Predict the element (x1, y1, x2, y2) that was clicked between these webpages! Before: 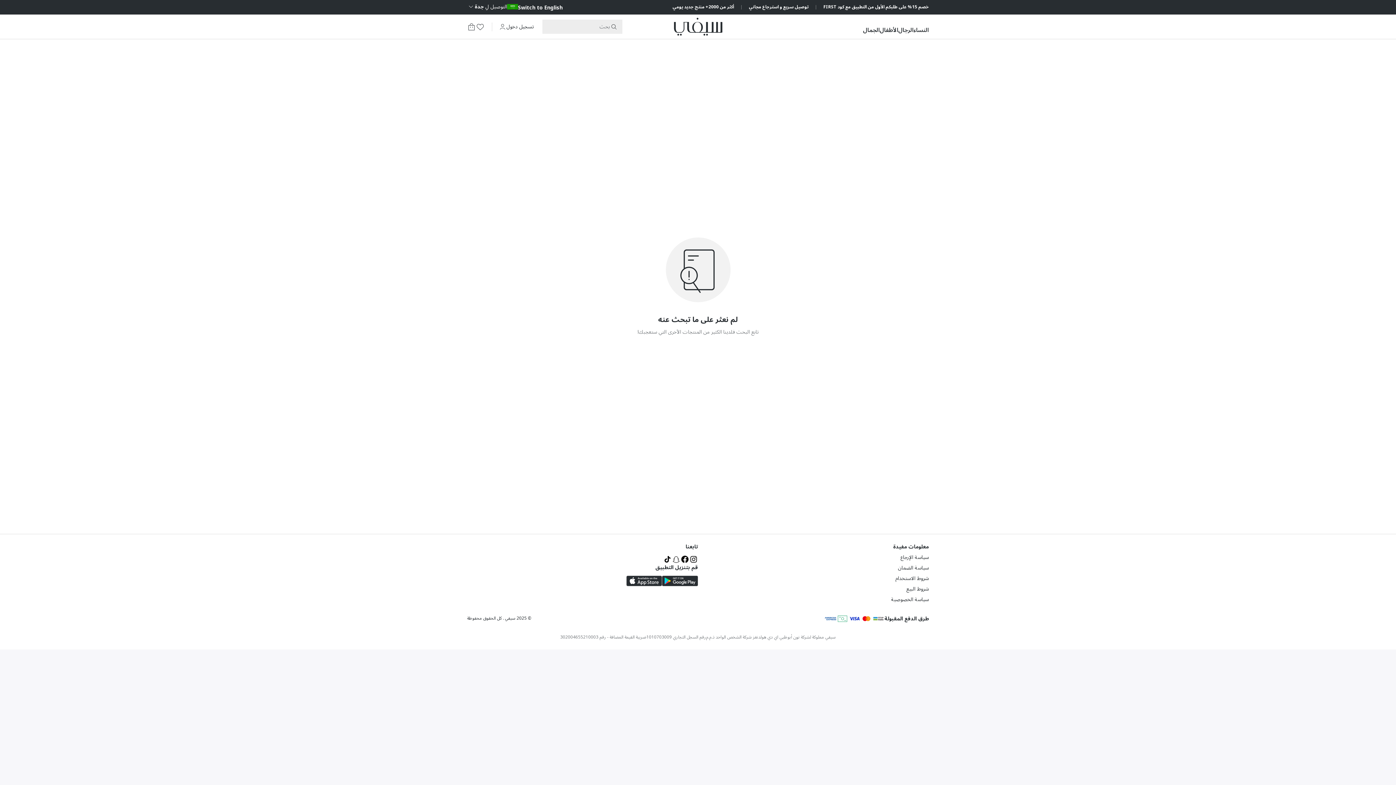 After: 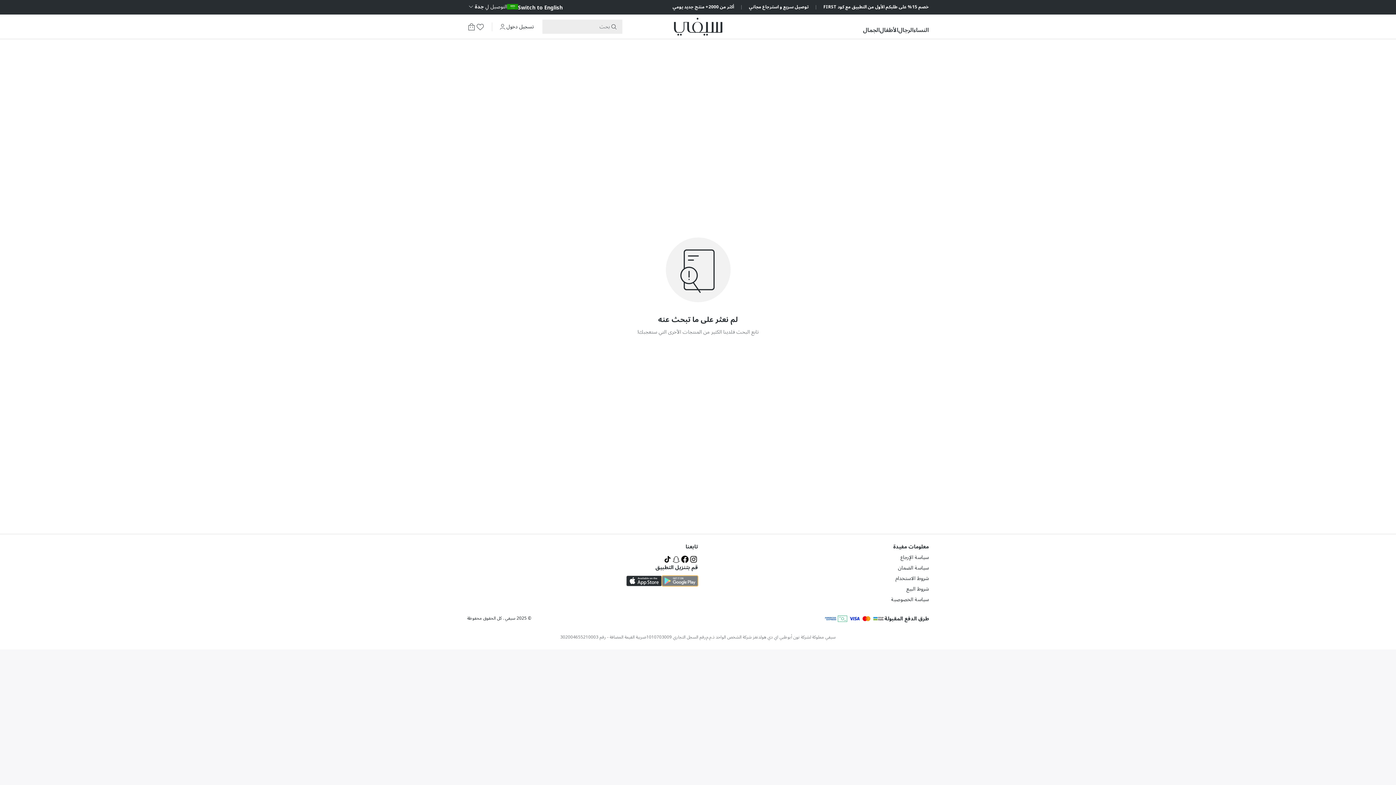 Action: bbox: (662, 575, 698, 586)